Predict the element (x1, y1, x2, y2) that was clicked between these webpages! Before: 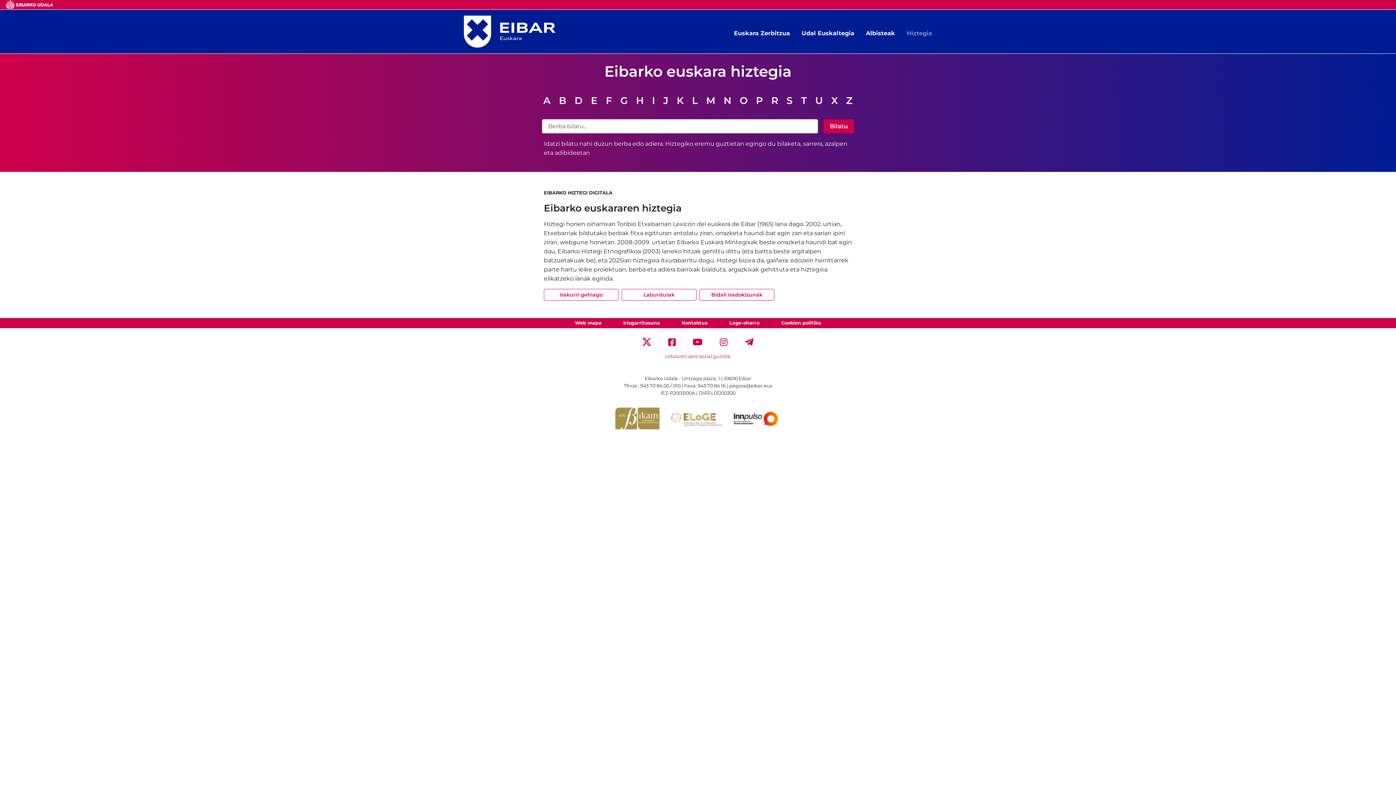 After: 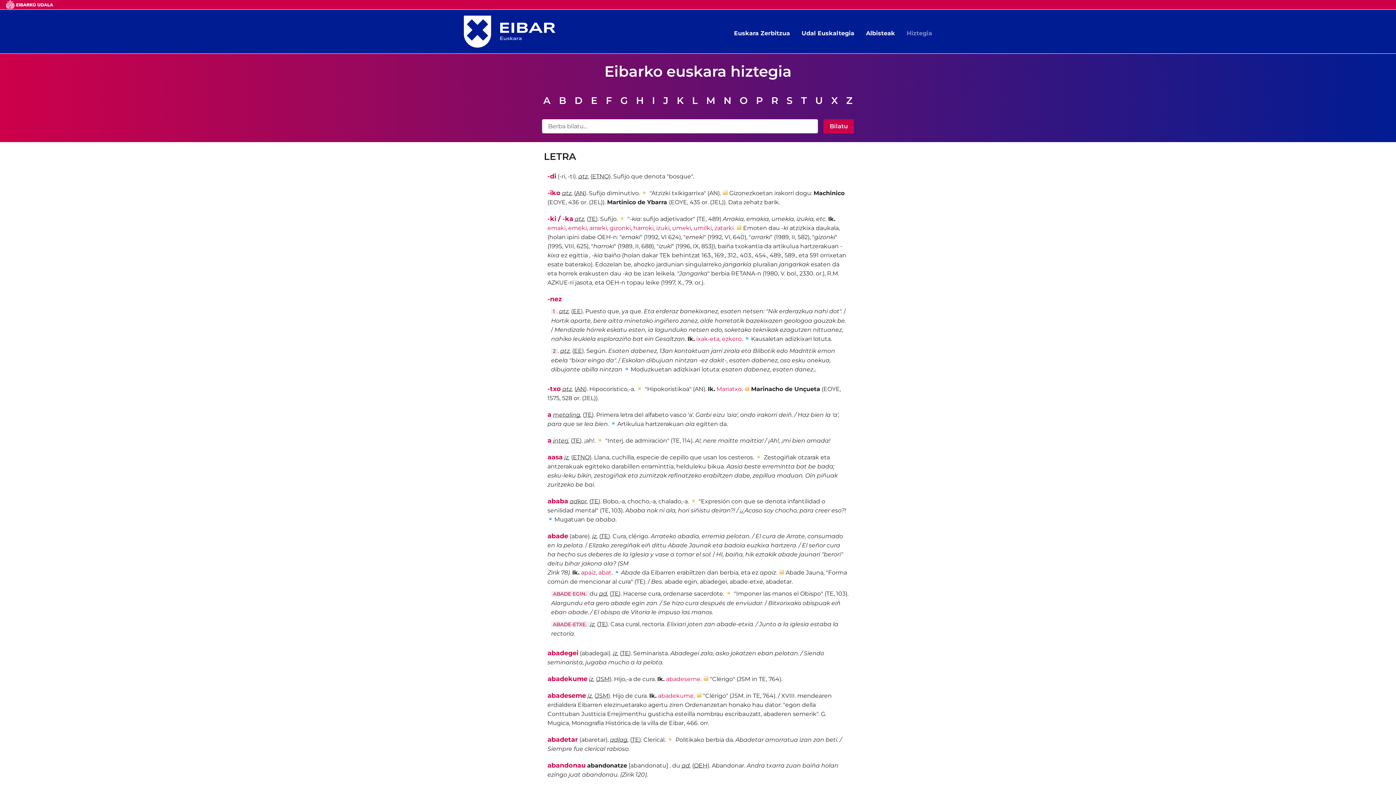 Action: label: Bilatu bbox: (823, 119, 854, 133)